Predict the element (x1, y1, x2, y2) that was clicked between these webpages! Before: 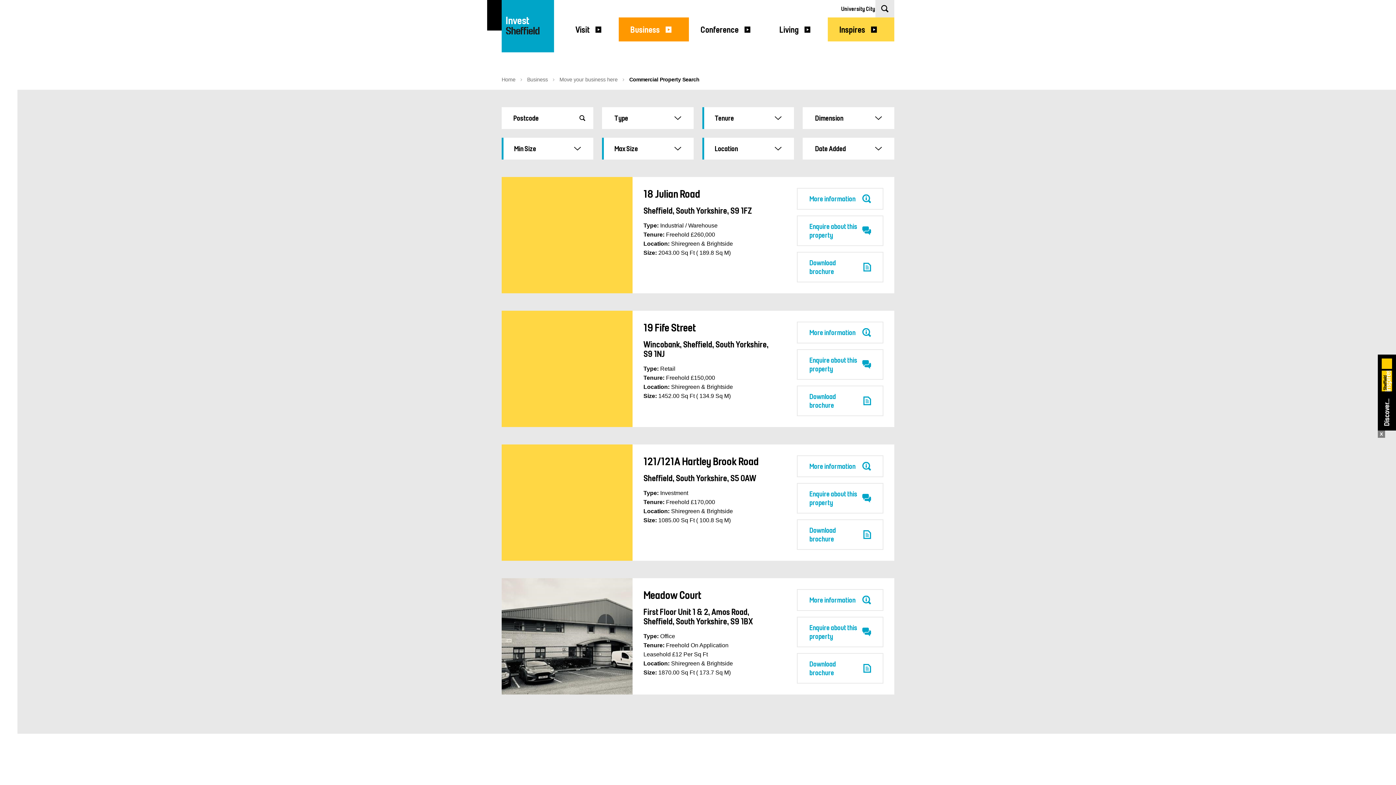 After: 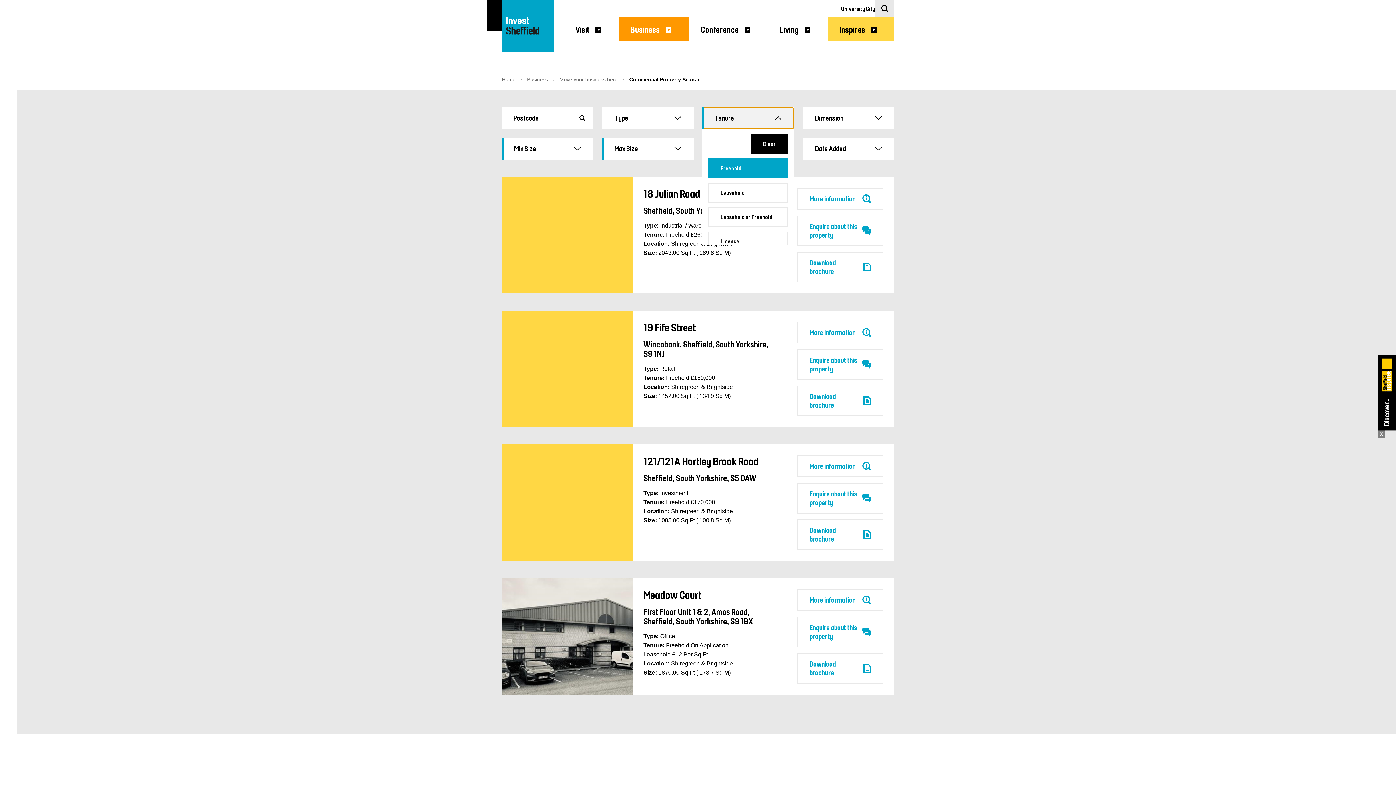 Action: bbox: (702, 107, 794, 129) label: Tenure